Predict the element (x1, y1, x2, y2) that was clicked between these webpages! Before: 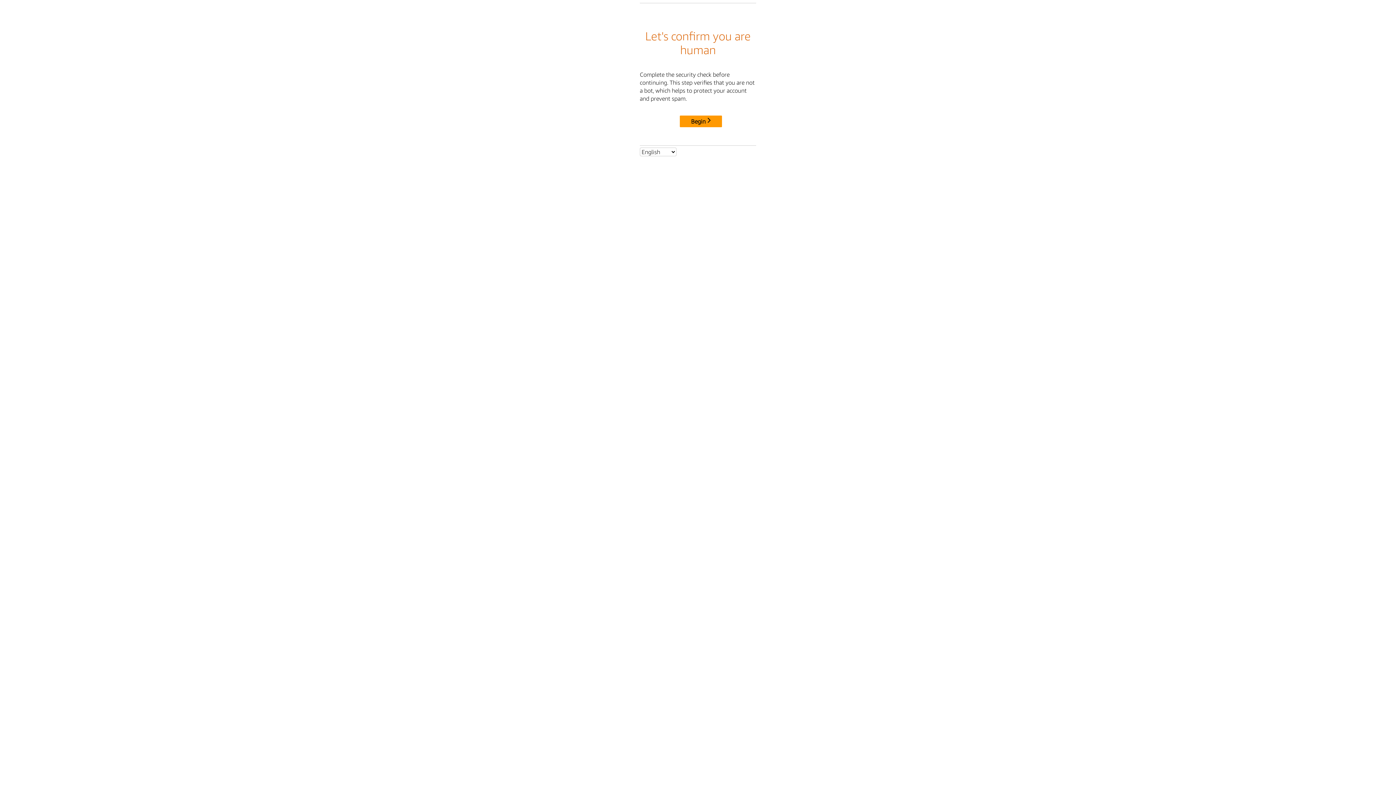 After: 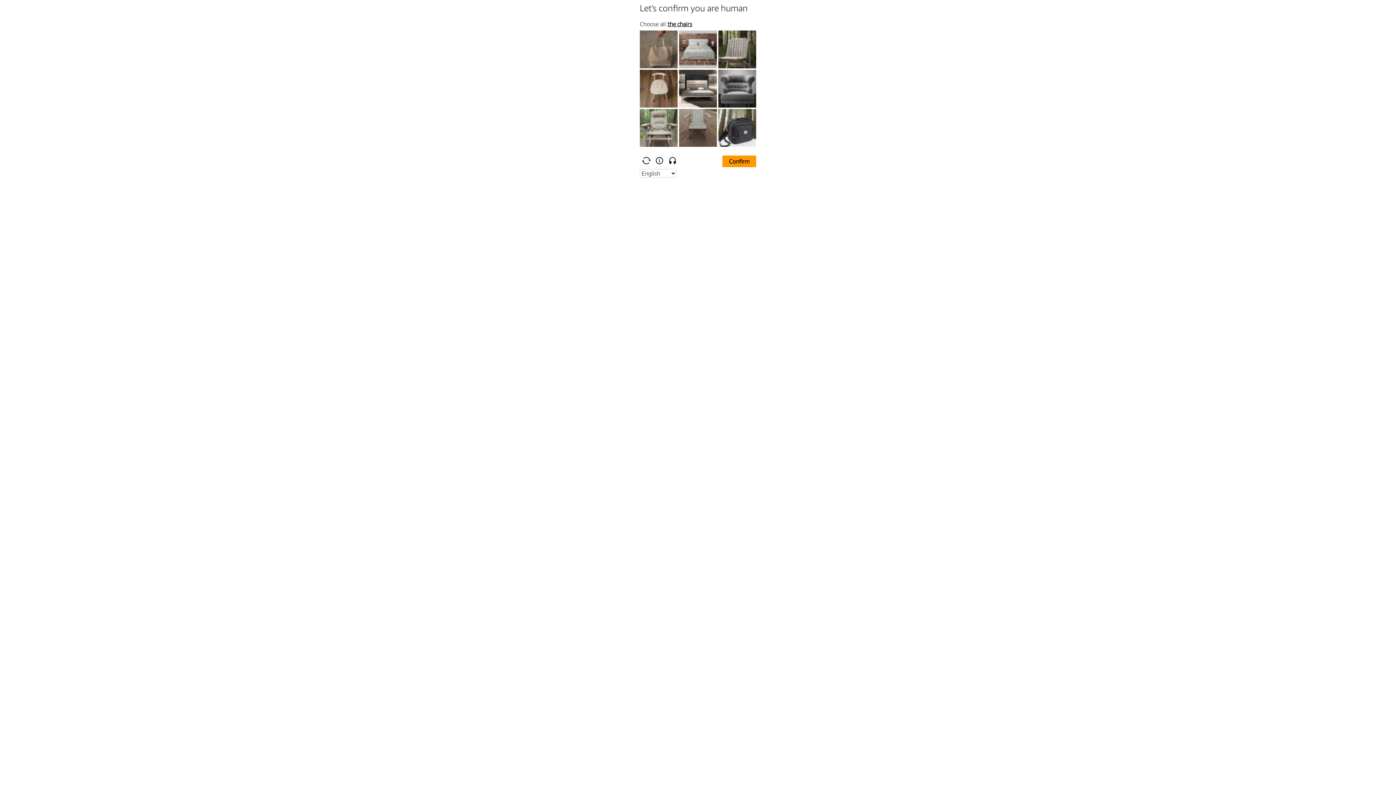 Action: bbox: (680, 115, 722, 127) label: Begin